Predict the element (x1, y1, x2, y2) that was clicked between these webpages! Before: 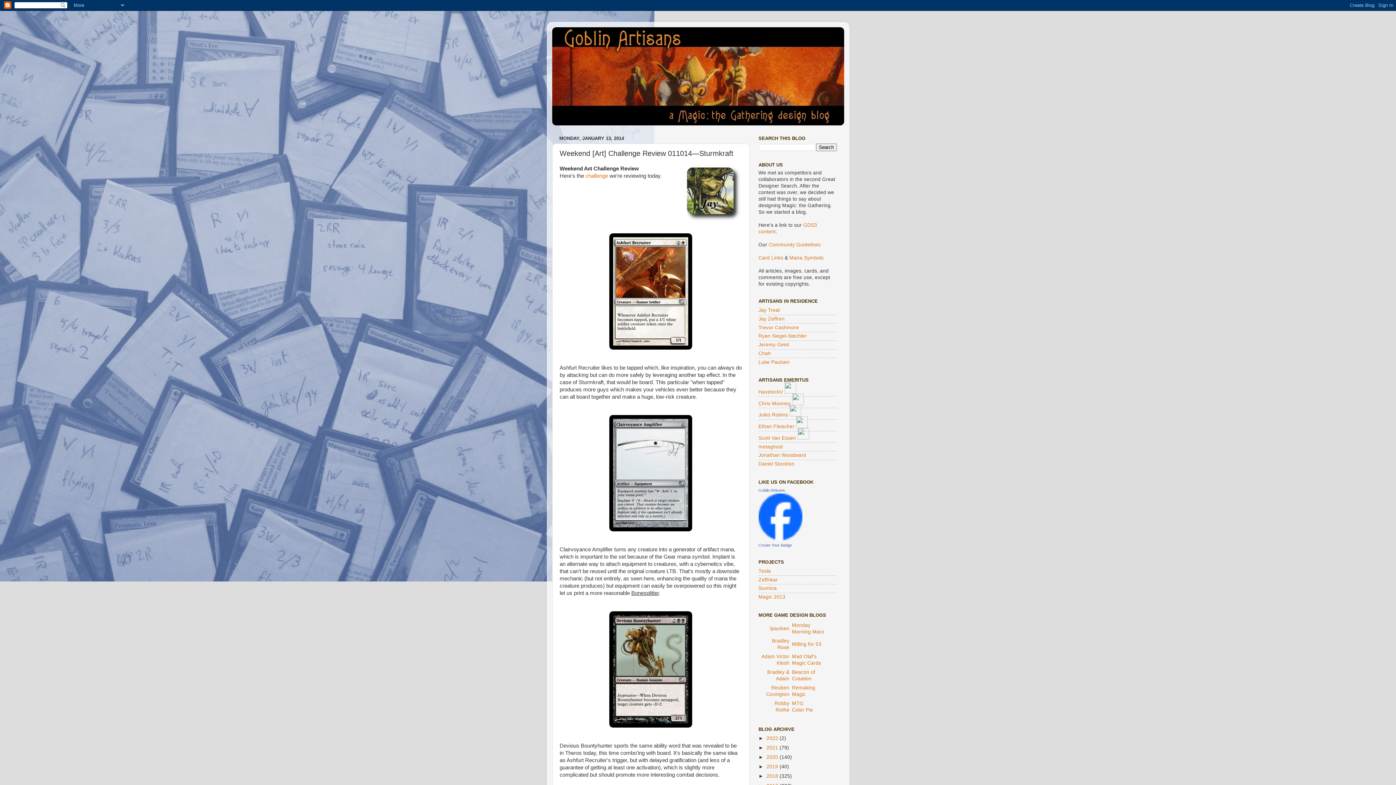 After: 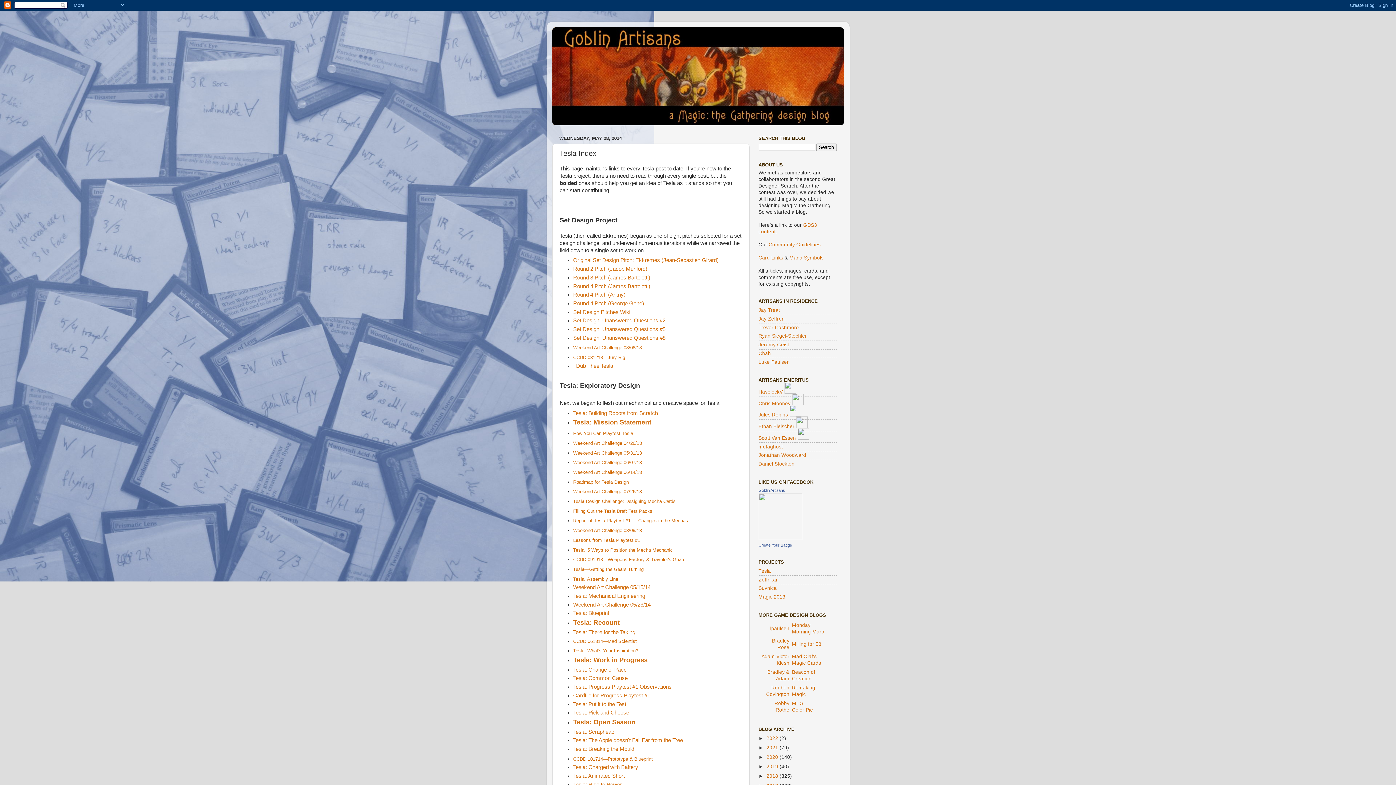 Action: label: Tesla bbox: (758, 568, 771, 574)